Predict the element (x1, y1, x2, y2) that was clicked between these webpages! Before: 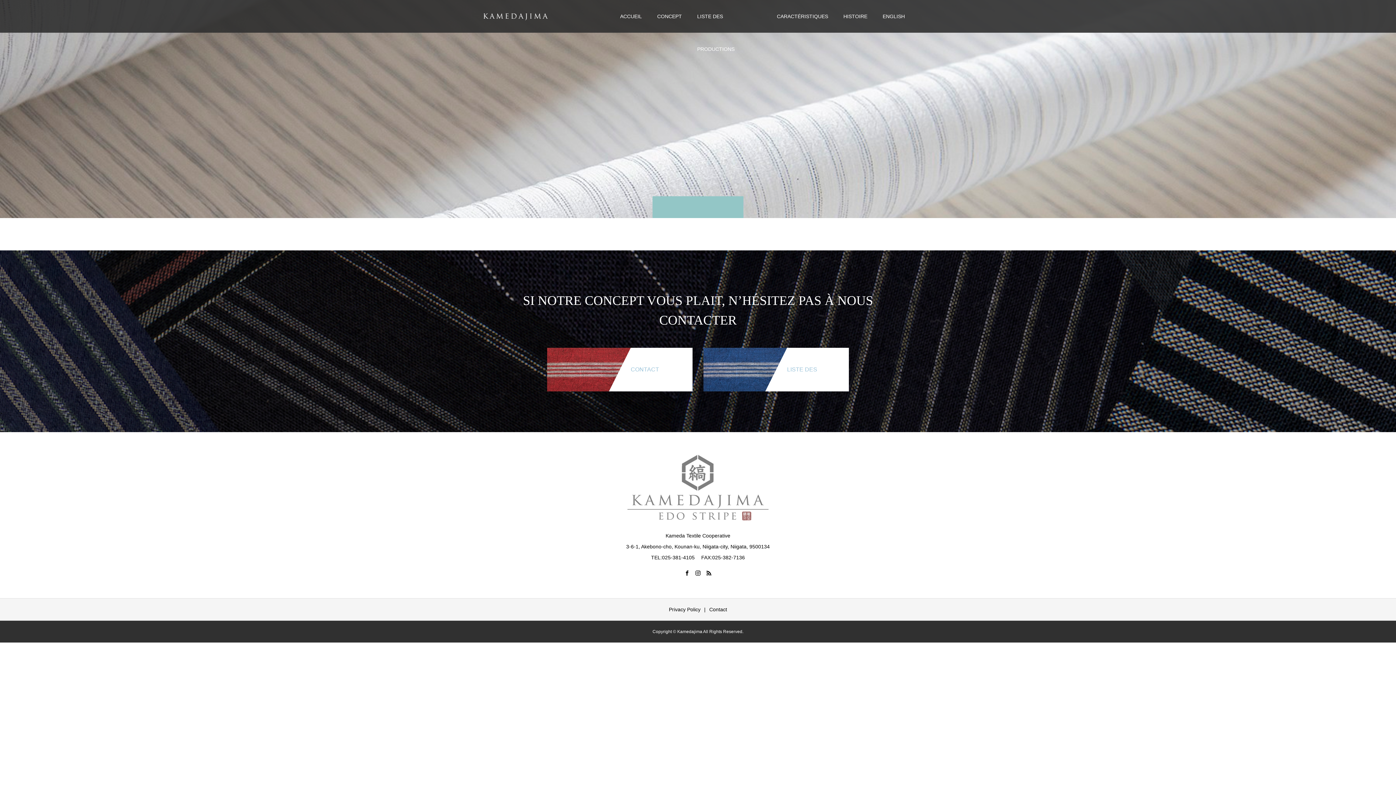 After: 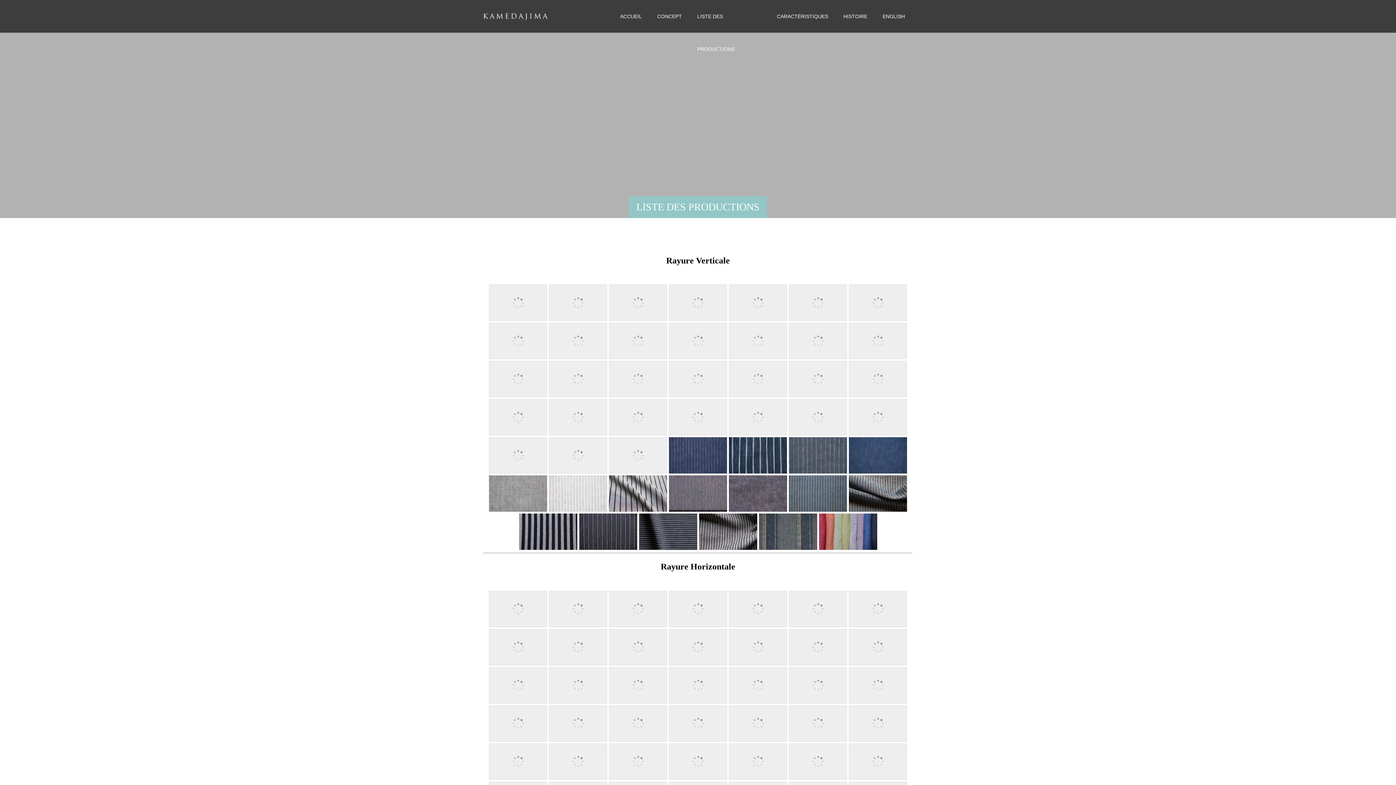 Action: bbox: (703, 348, 849, 391) label: LISTE DES PRODUCTIONS